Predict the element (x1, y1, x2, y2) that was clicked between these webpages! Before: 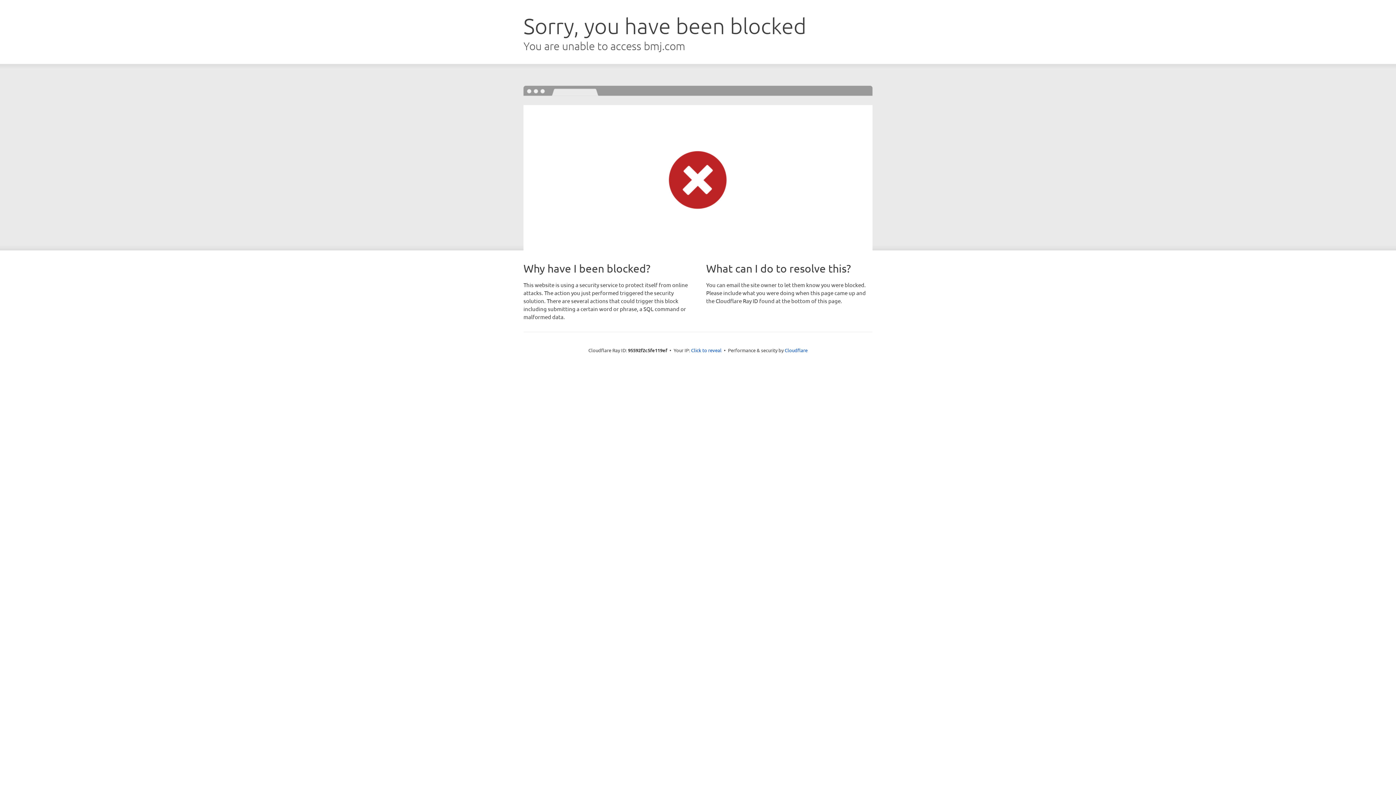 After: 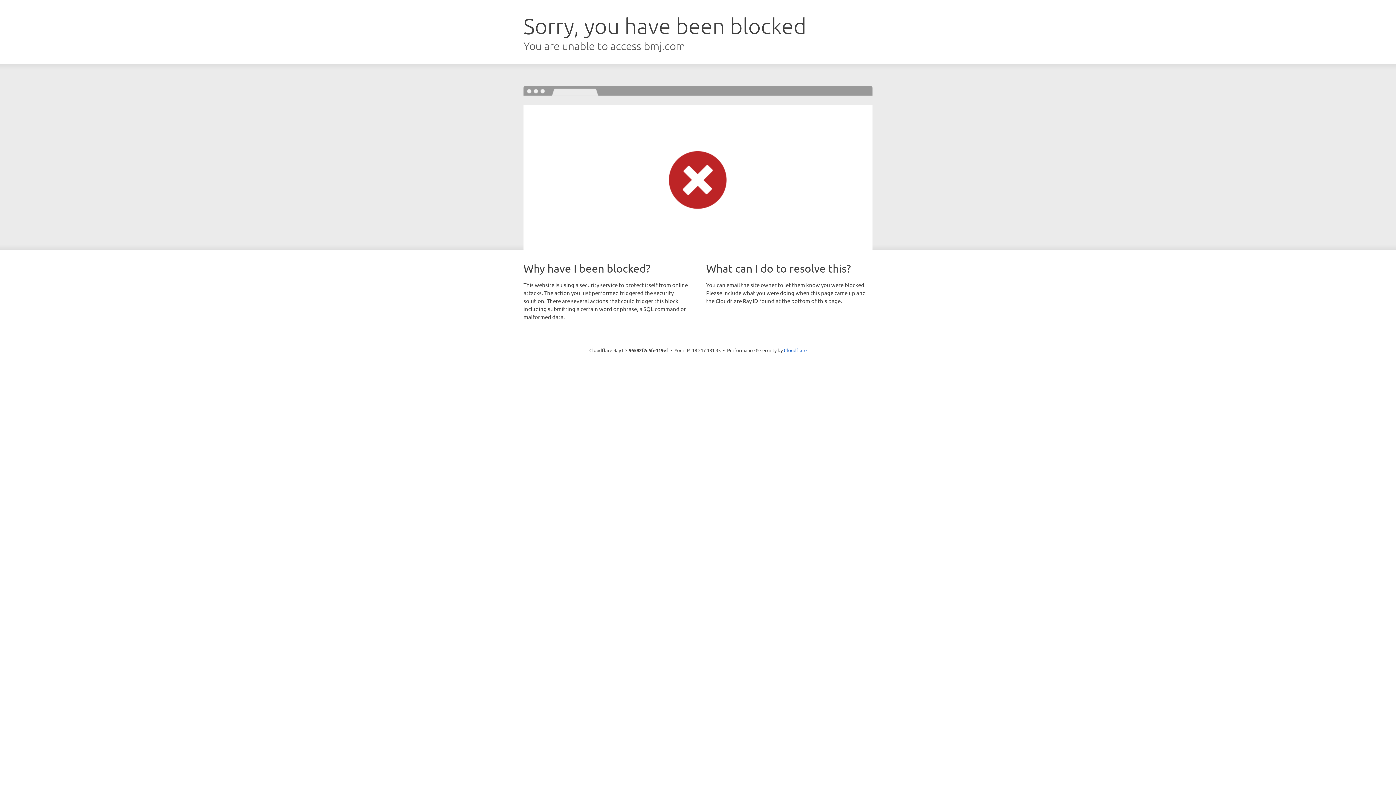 Action: label: Click to reveal bbox: (691, 346, 721, 353)